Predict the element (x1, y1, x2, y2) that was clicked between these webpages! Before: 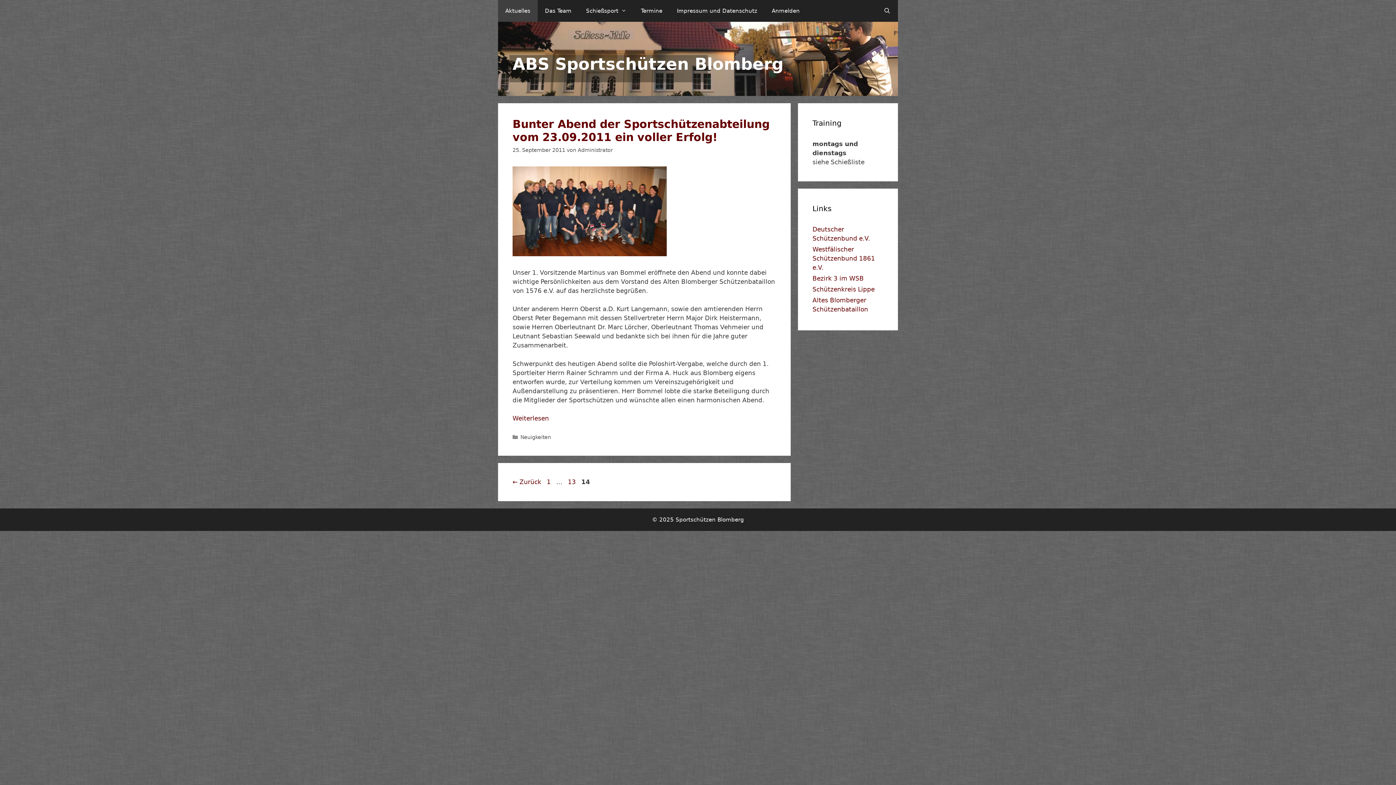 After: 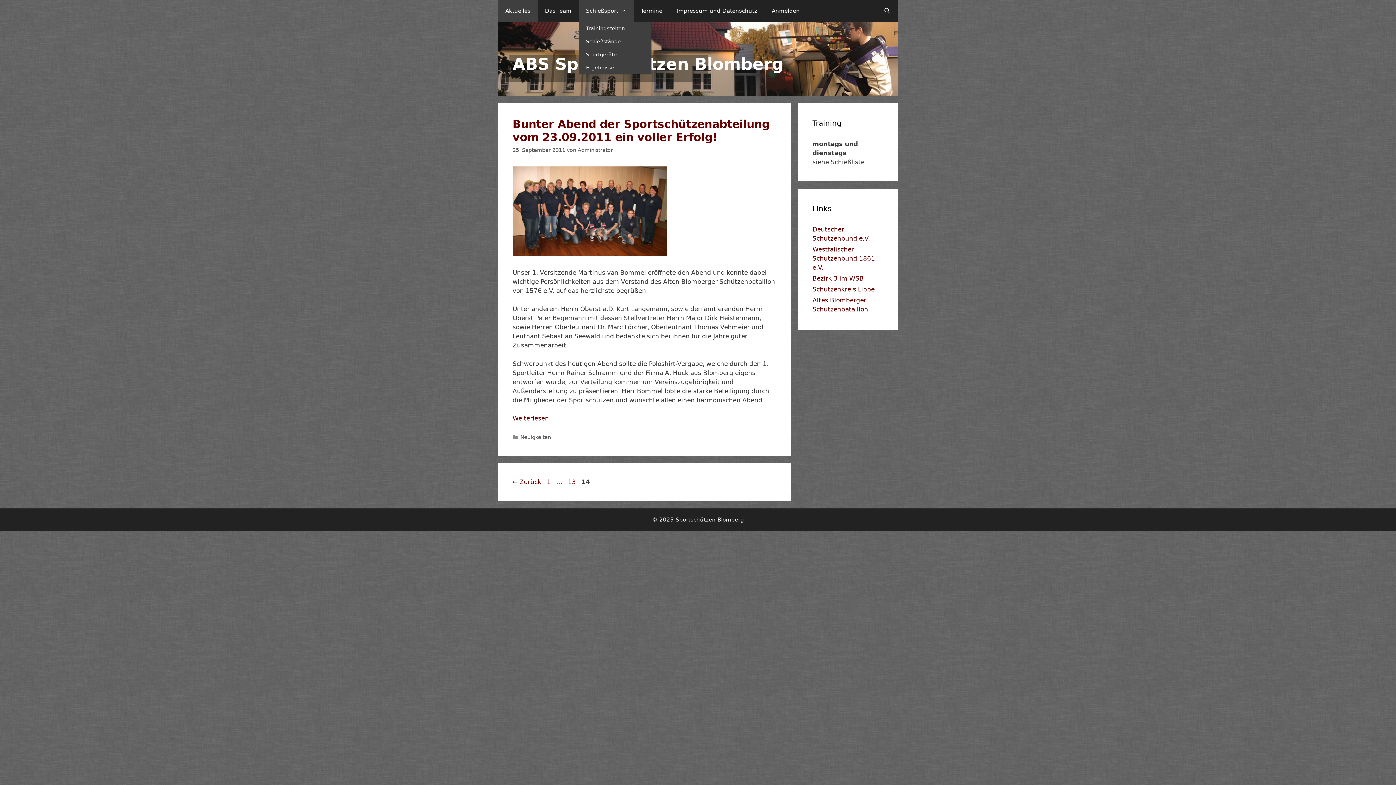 Action: label: Schießsport bbox: (578, 0, 633, 21)